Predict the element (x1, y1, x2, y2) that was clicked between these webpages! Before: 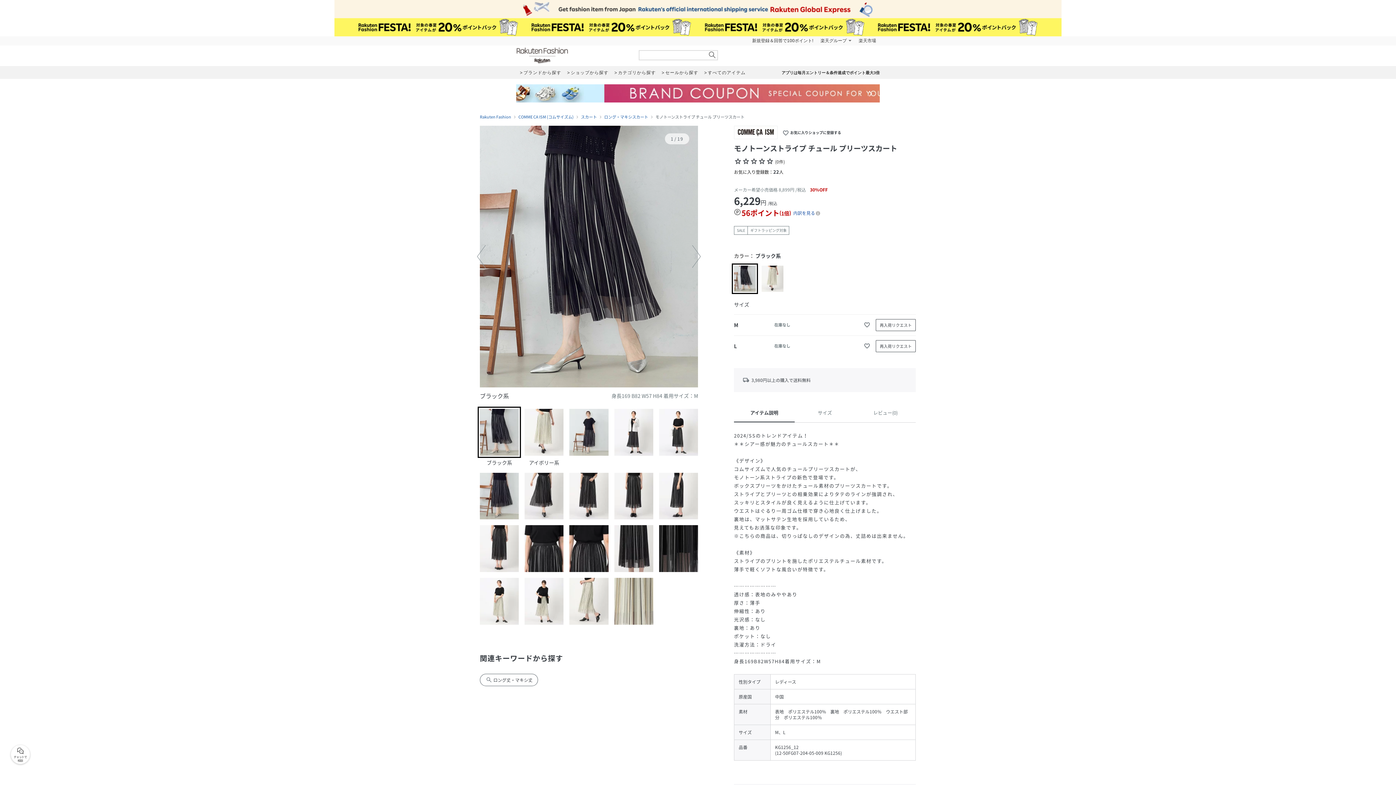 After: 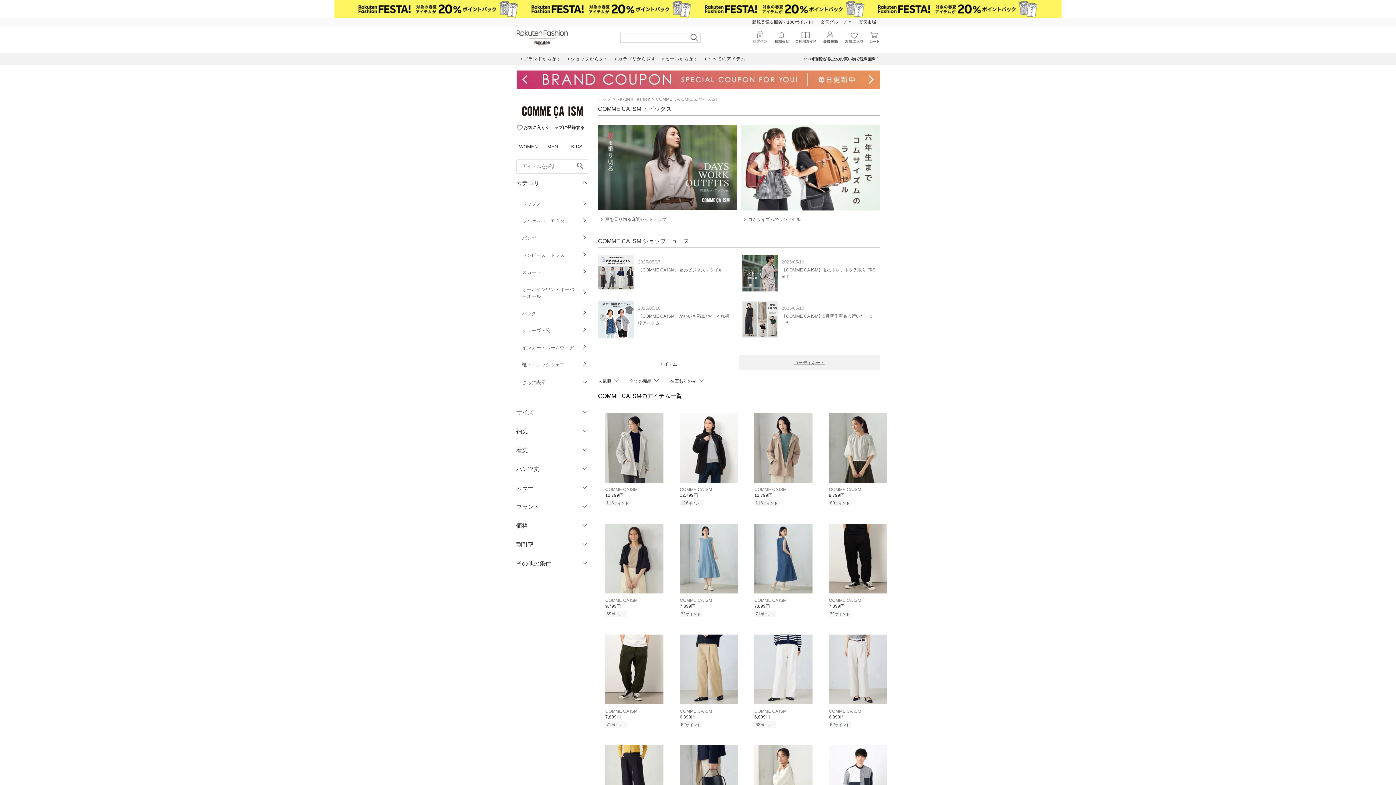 Action: bbox: (734, 125, 777, 139)